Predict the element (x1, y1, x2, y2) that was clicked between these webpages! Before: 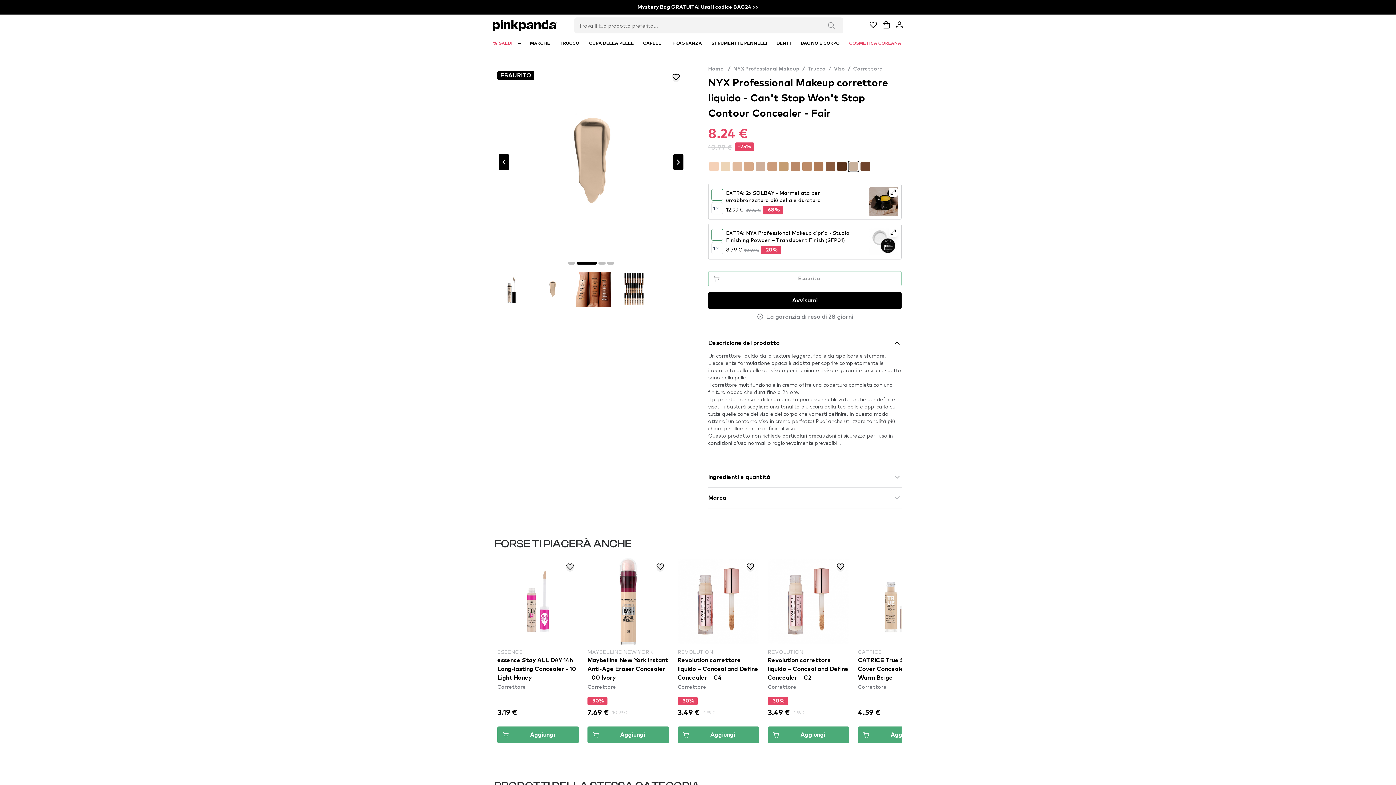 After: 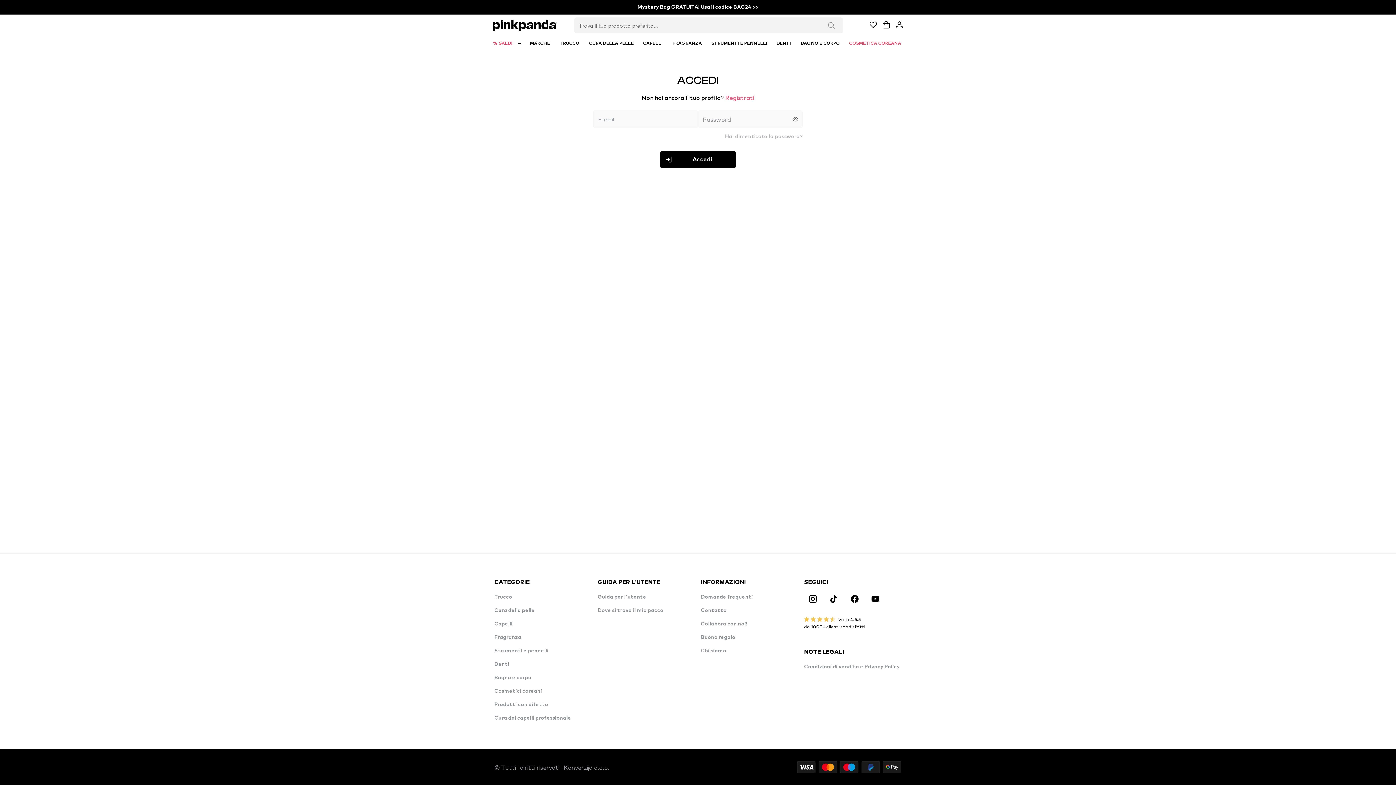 Action: bbox: (837, 563, 844, 572)